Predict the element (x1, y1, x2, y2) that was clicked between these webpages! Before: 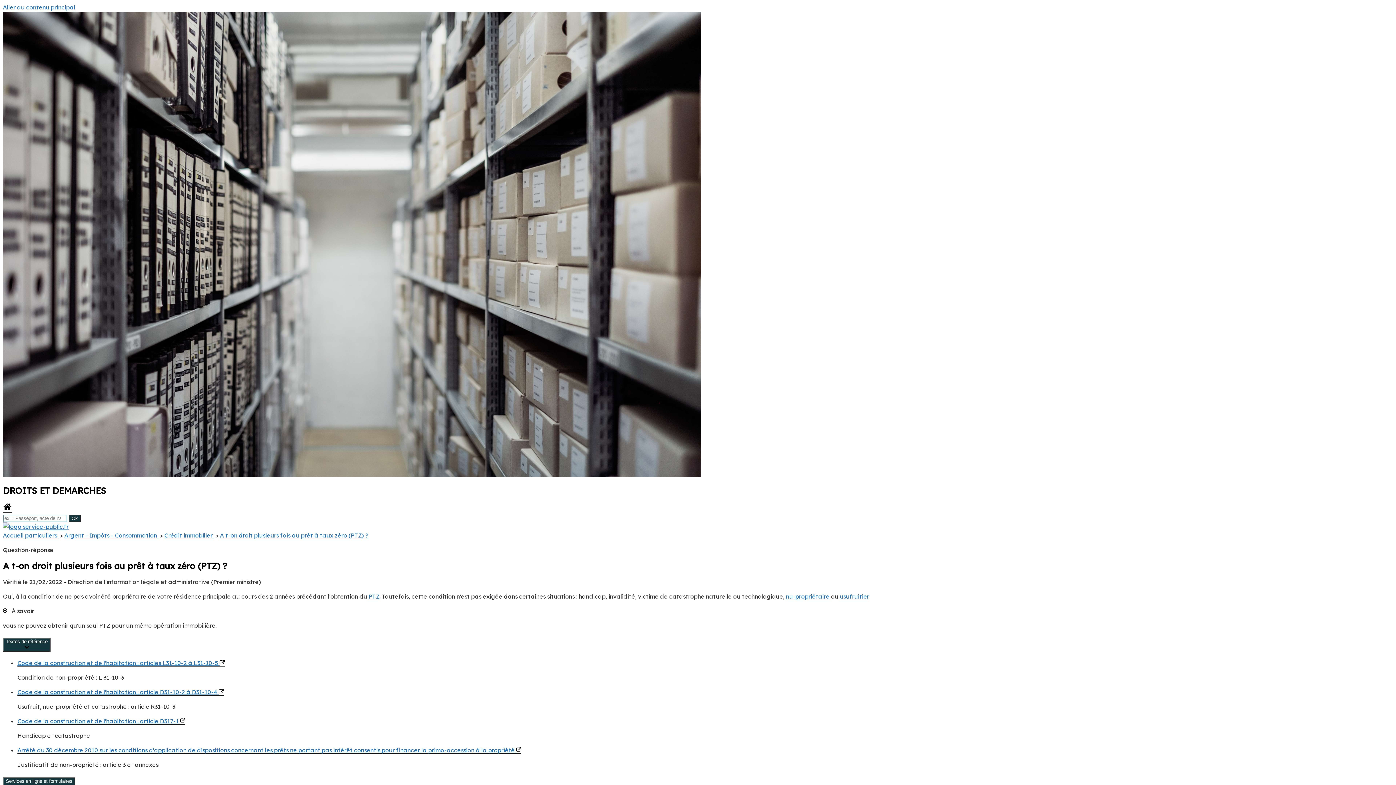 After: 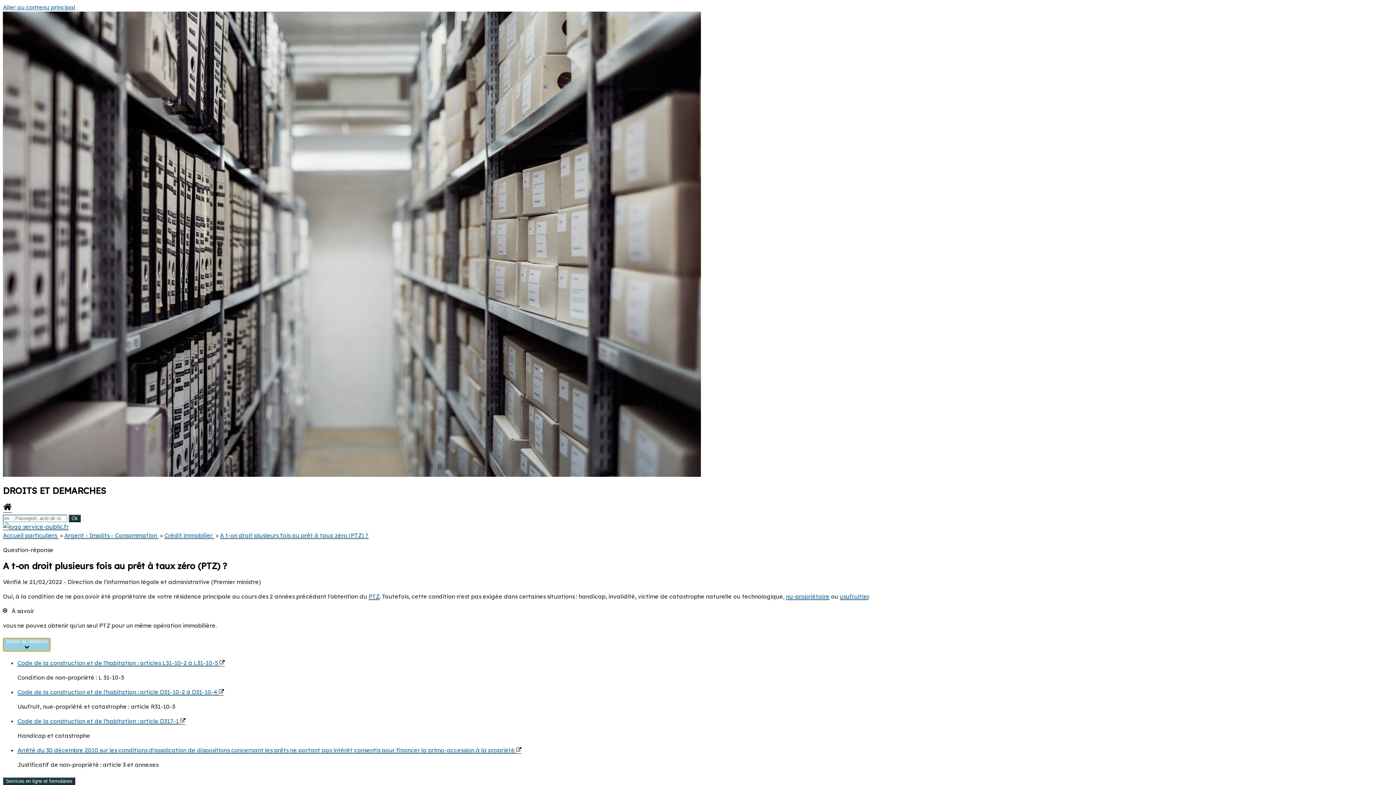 Action: label: Textes de référence bbox: (2, 638, 50, 652)